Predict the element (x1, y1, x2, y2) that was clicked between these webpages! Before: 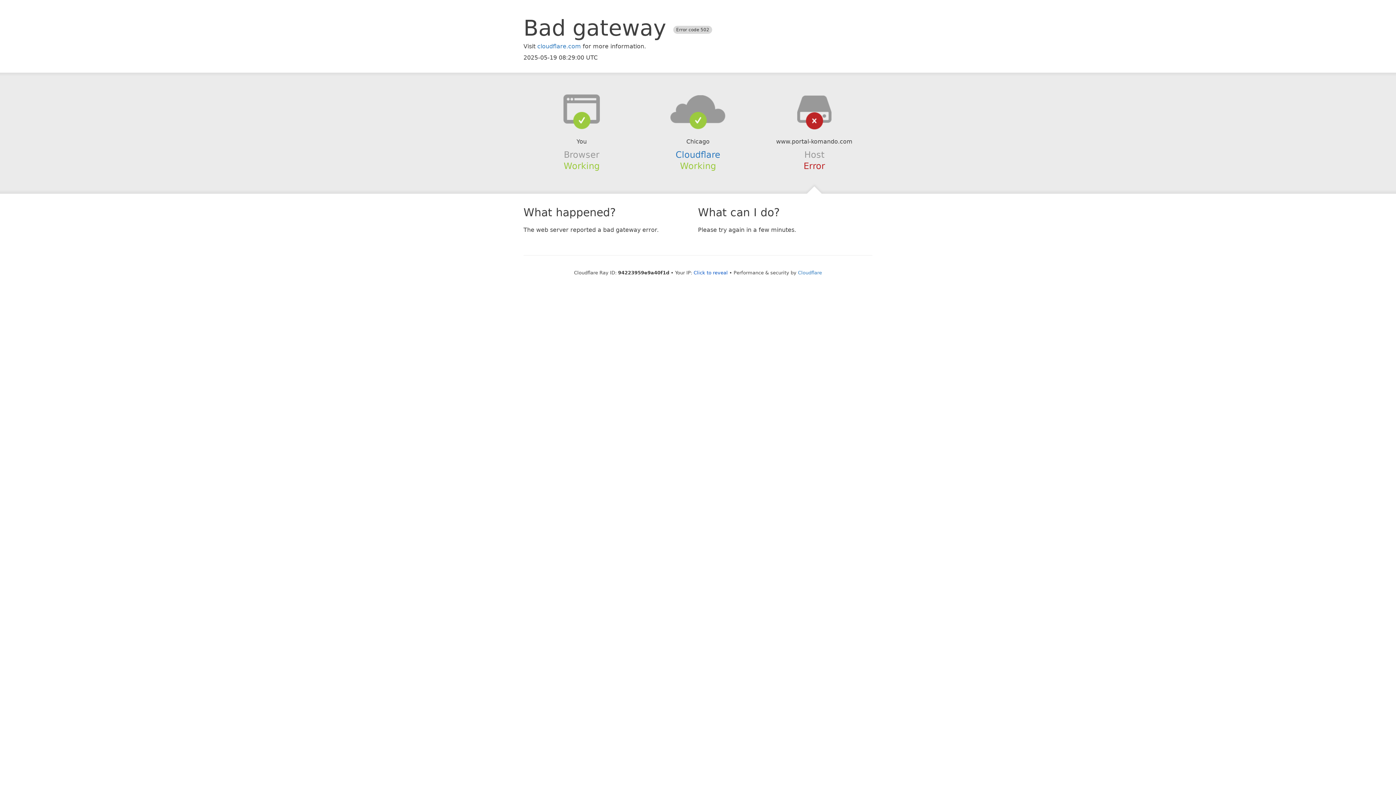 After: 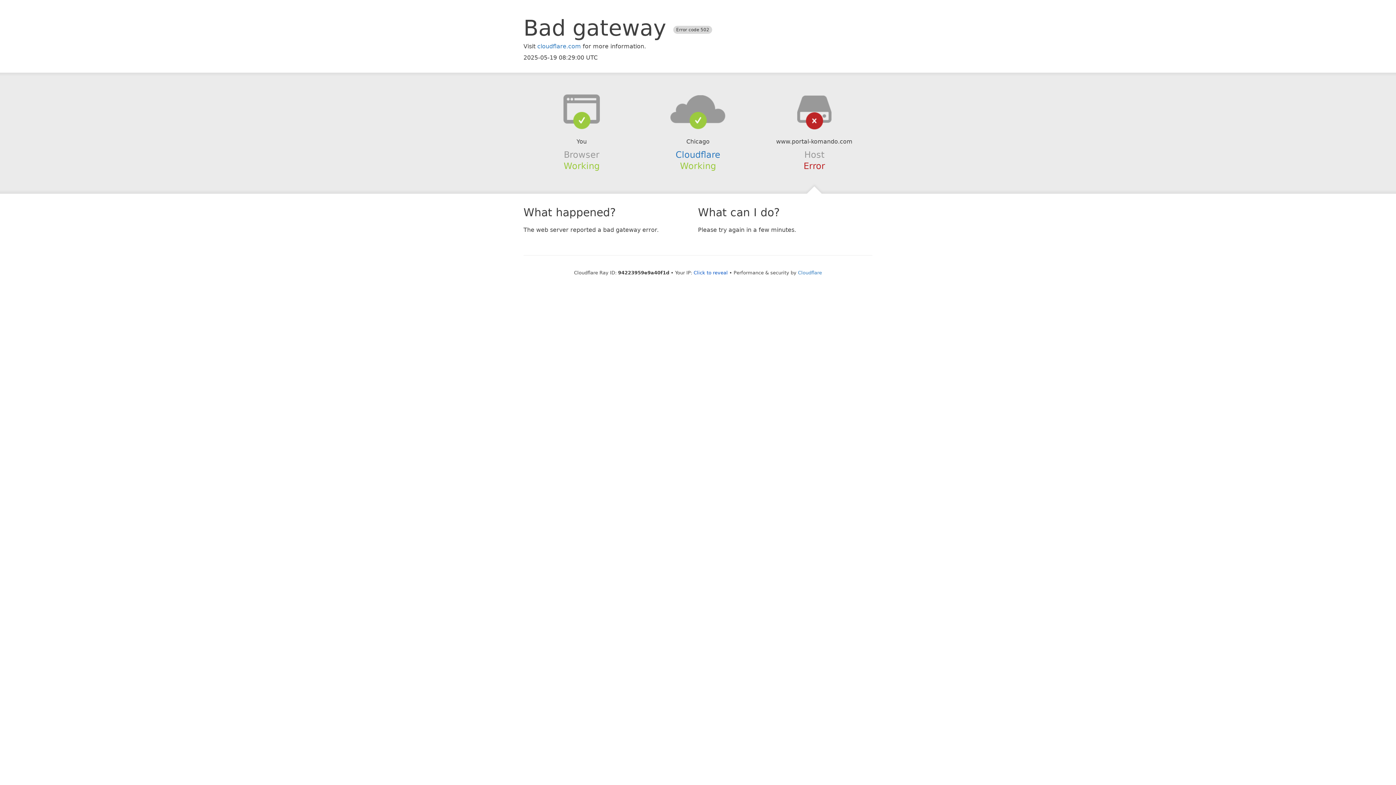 Action: bbox: (639, 94, 756, 123)